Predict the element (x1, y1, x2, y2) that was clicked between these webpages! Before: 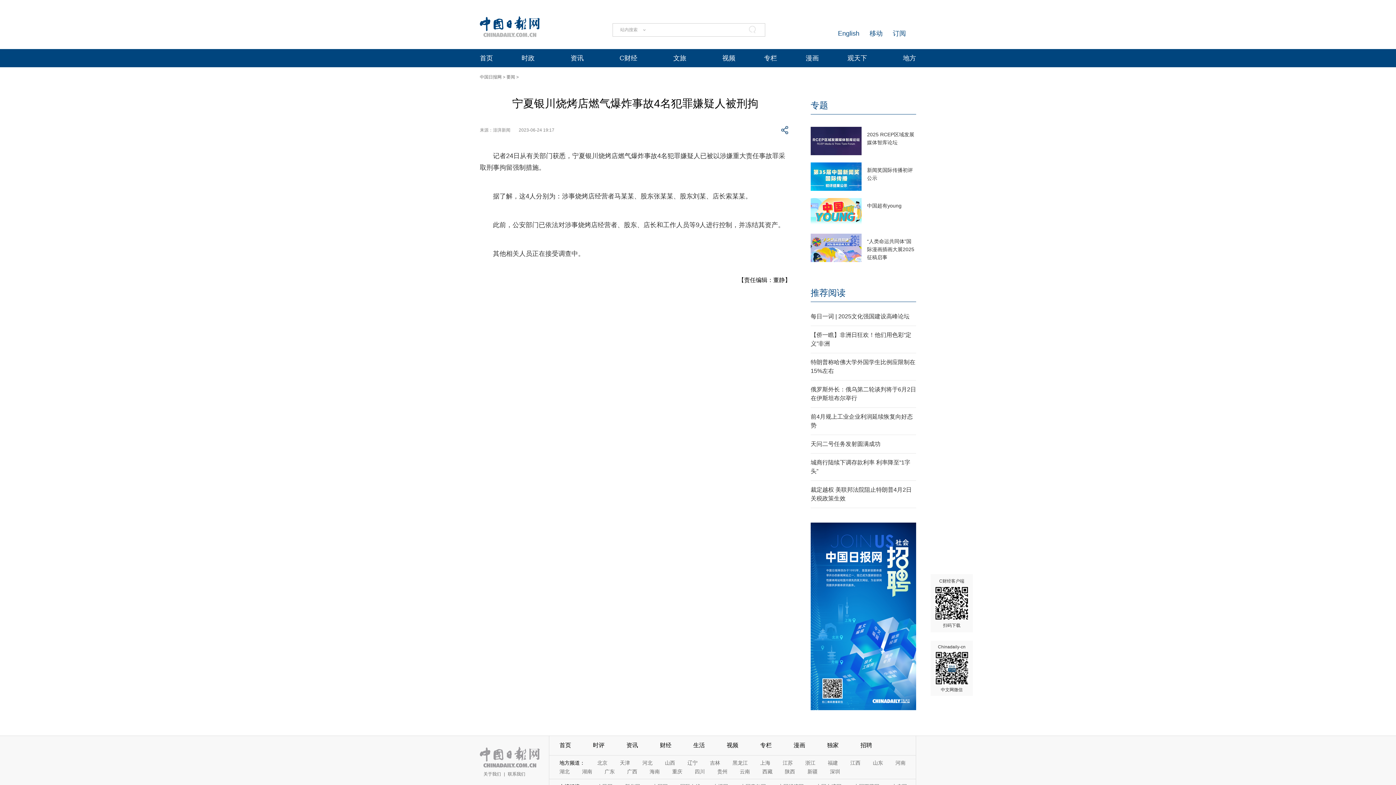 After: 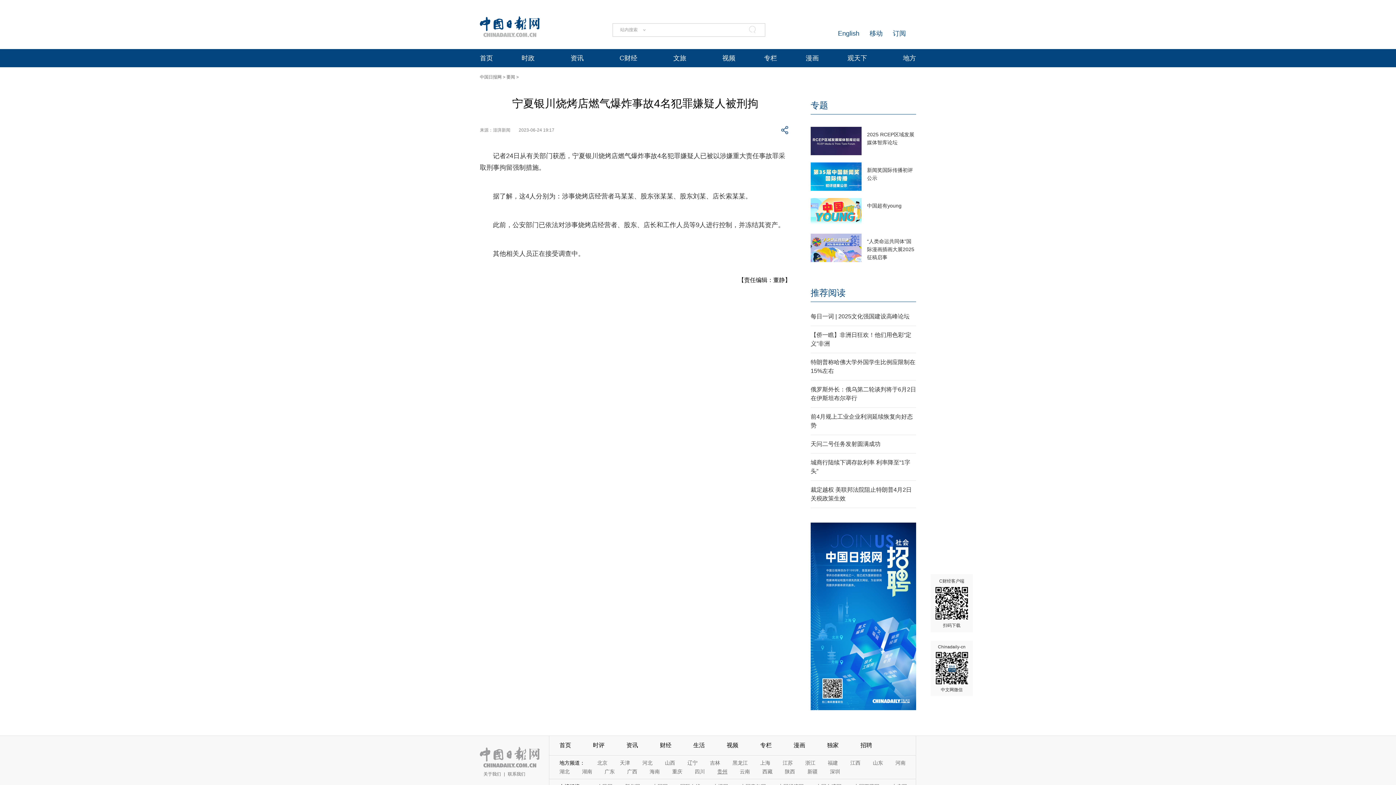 Action: label: 贵州 bbox: (717, 768, 727, 774)